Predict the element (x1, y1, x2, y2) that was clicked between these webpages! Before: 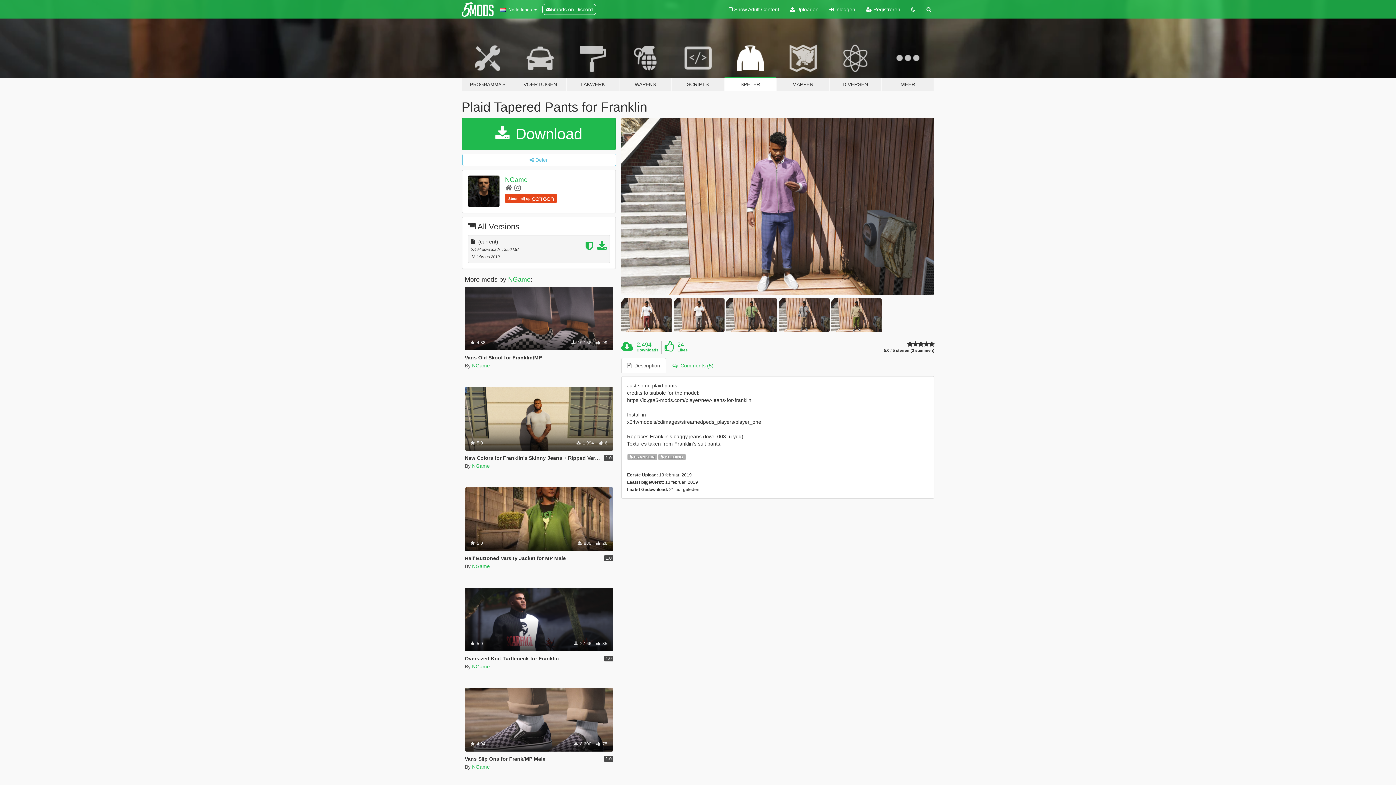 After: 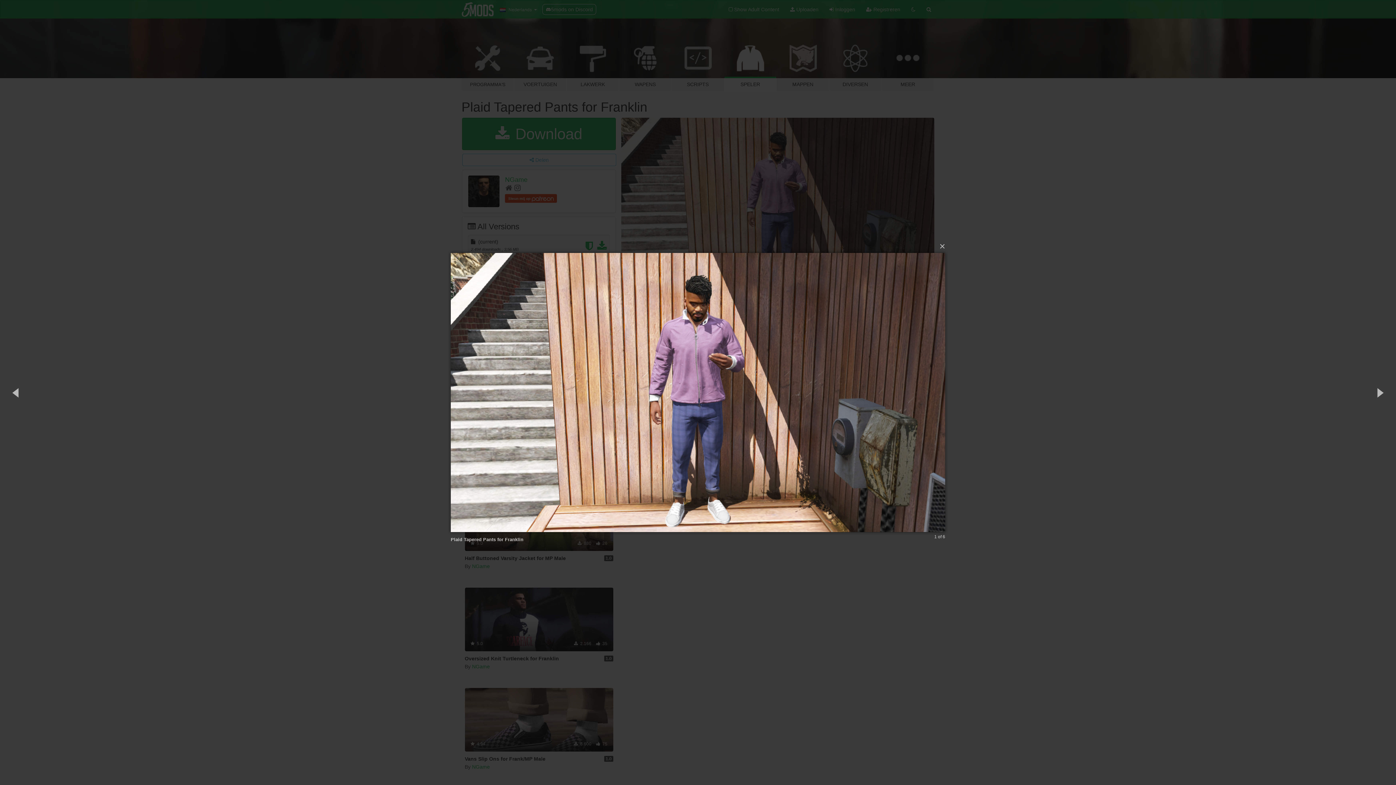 Action: bbox: (621, 117, 934, 294)